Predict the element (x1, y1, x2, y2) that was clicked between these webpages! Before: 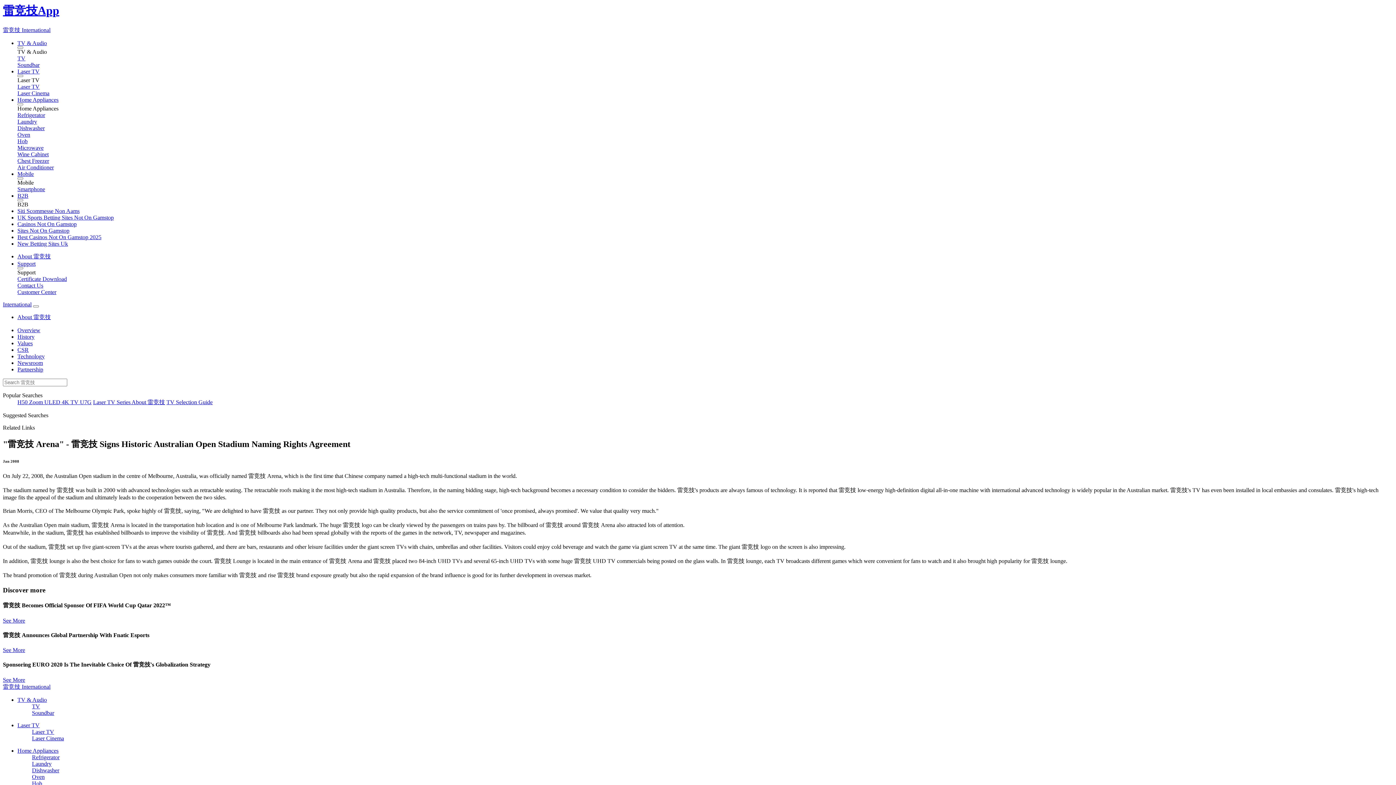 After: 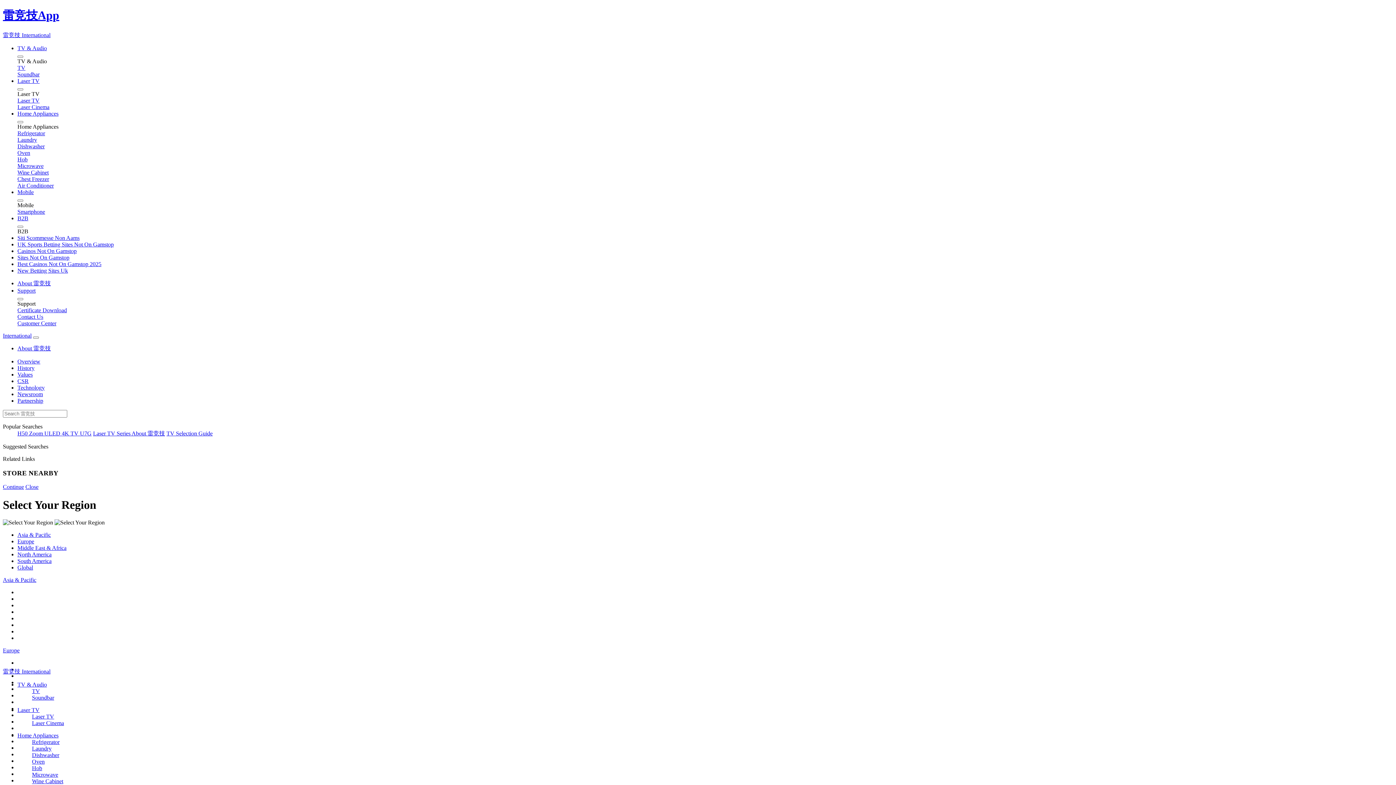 Action: label: International bbox: (2, 301, 31, 307)